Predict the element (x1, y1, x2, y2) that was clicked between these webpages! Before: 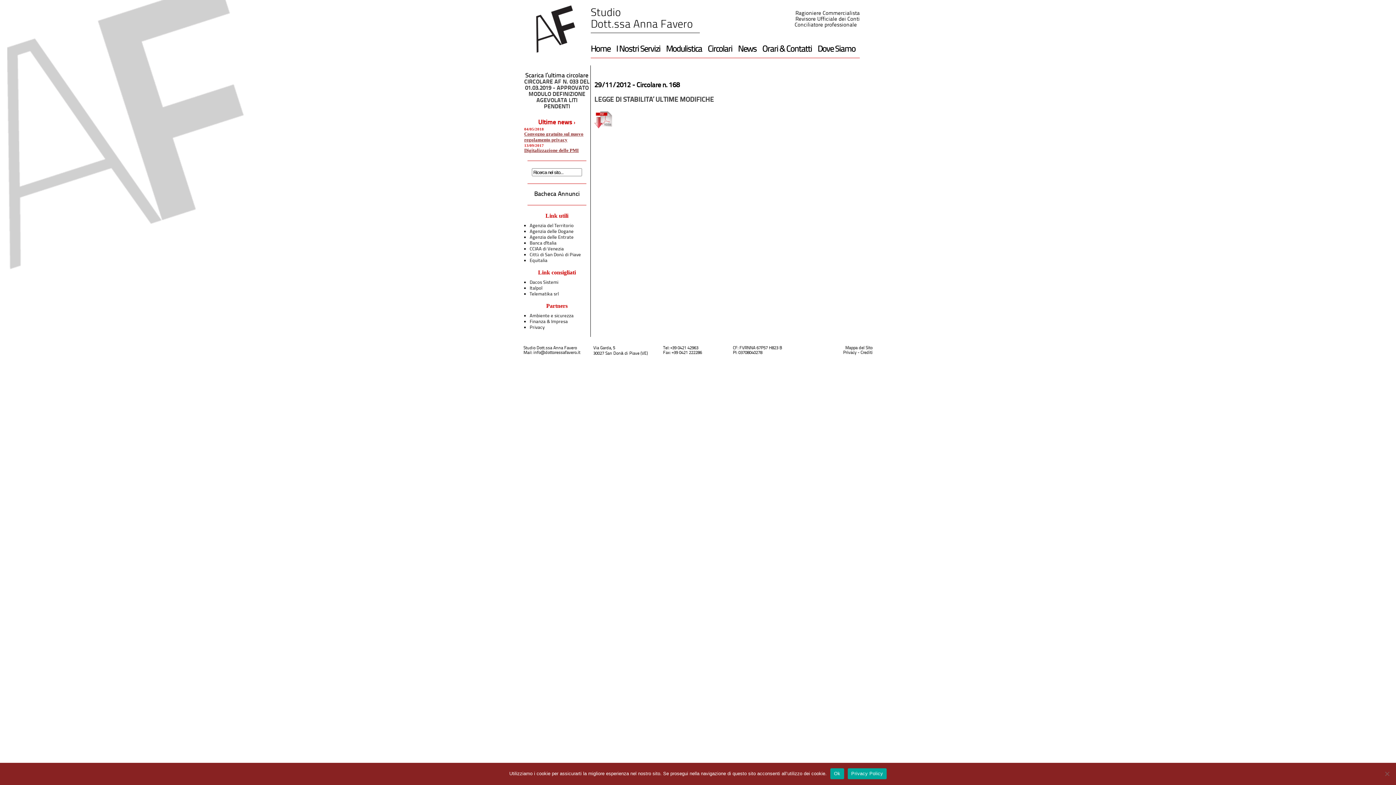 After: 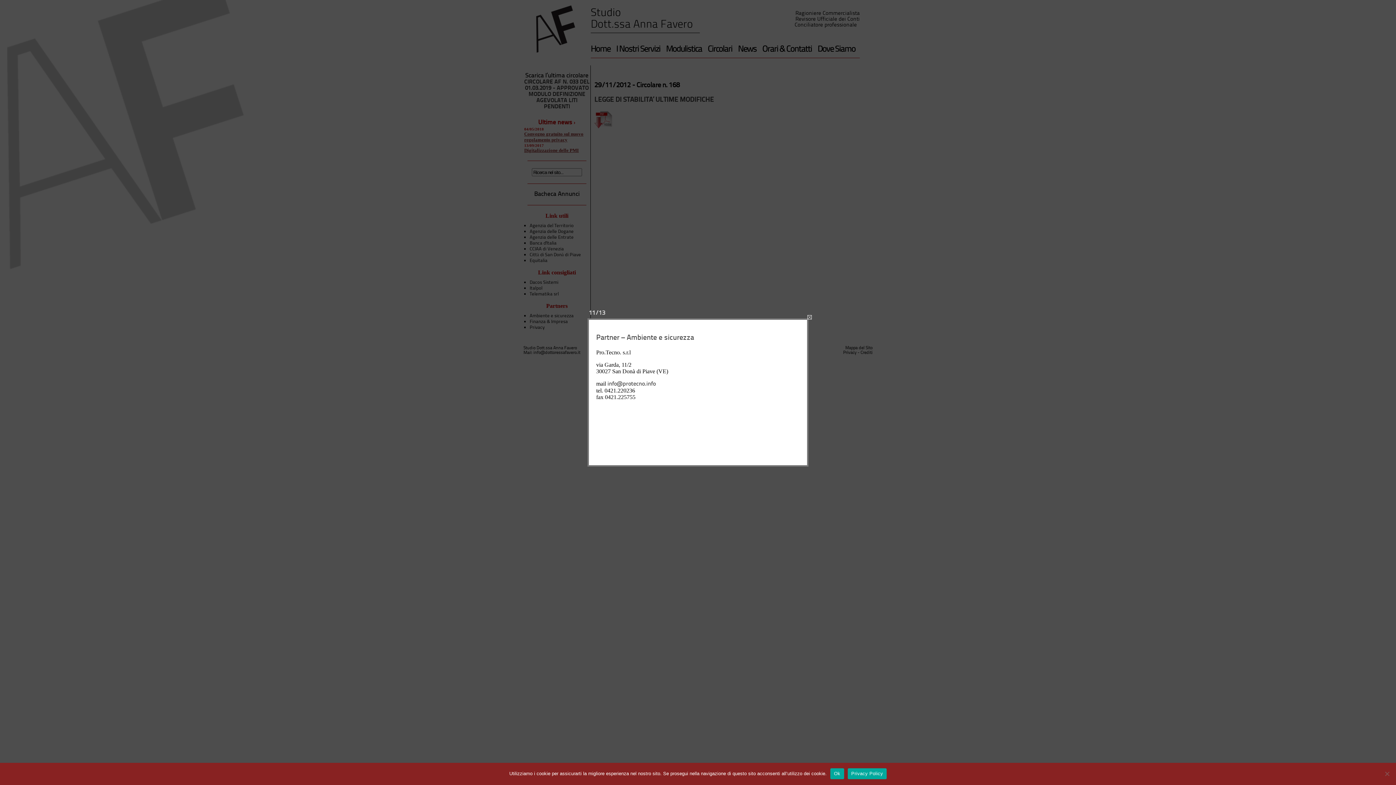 Action: bbox: (529, 313, 573, 318) label: Ambiente e sicurezza